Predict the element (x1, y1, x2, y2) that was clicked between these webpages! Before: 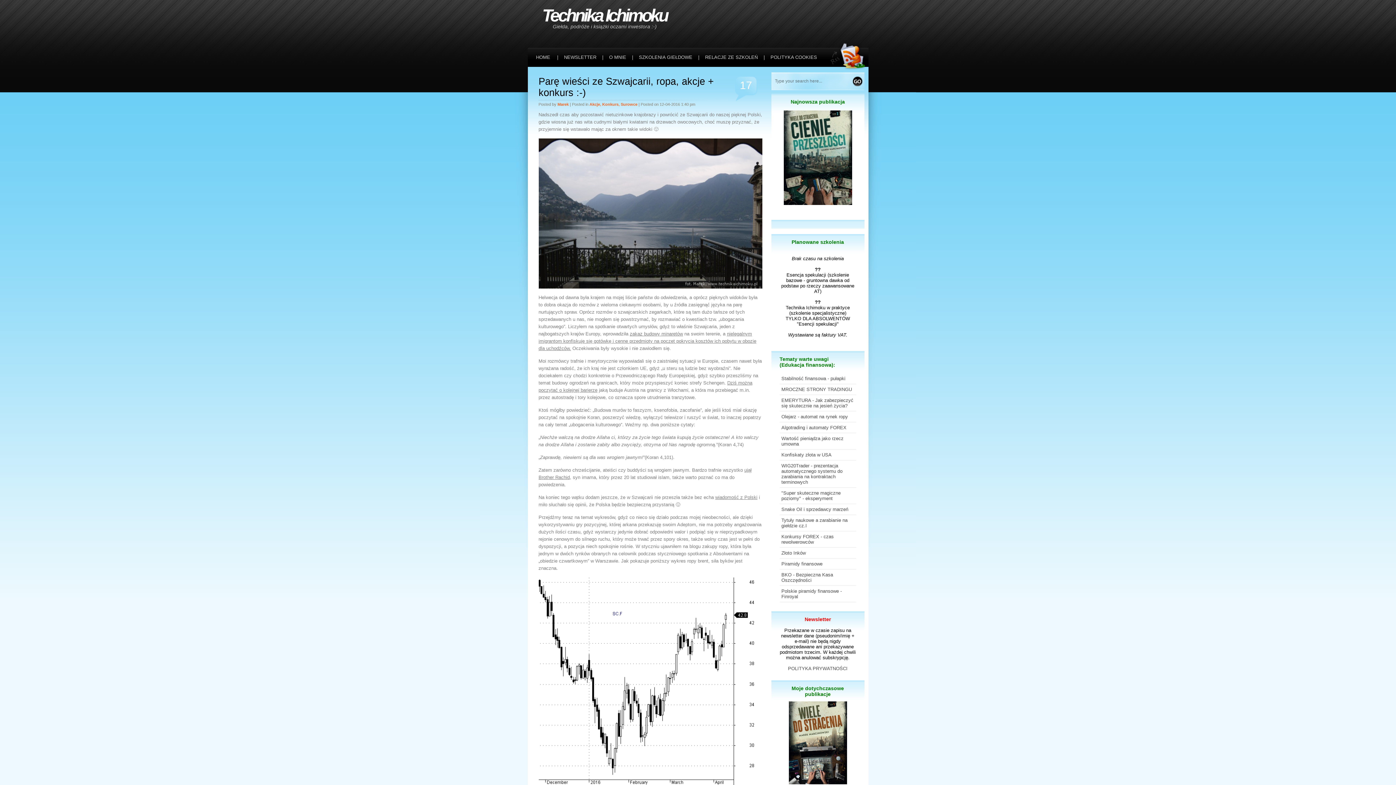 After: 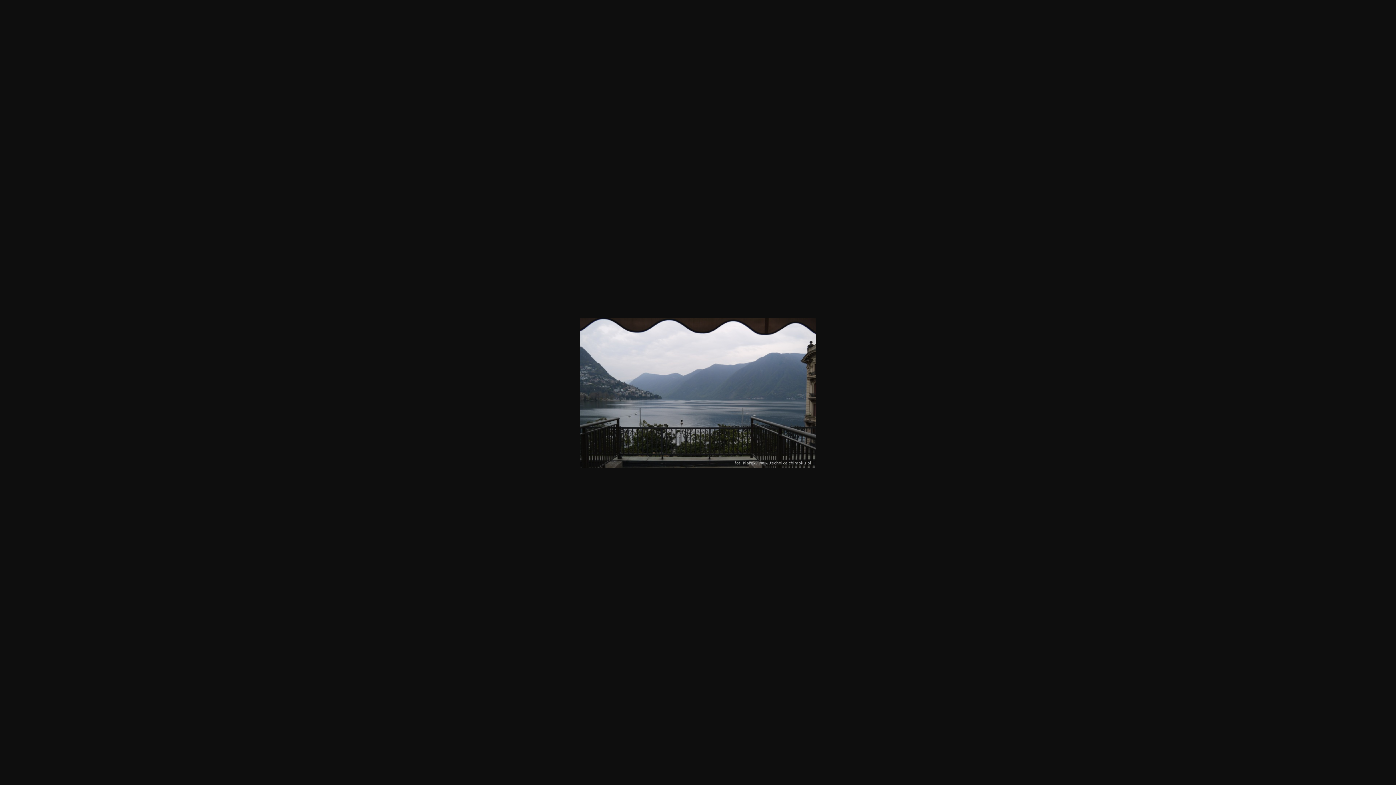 Action: bbox: (538, 284, 762, 289)